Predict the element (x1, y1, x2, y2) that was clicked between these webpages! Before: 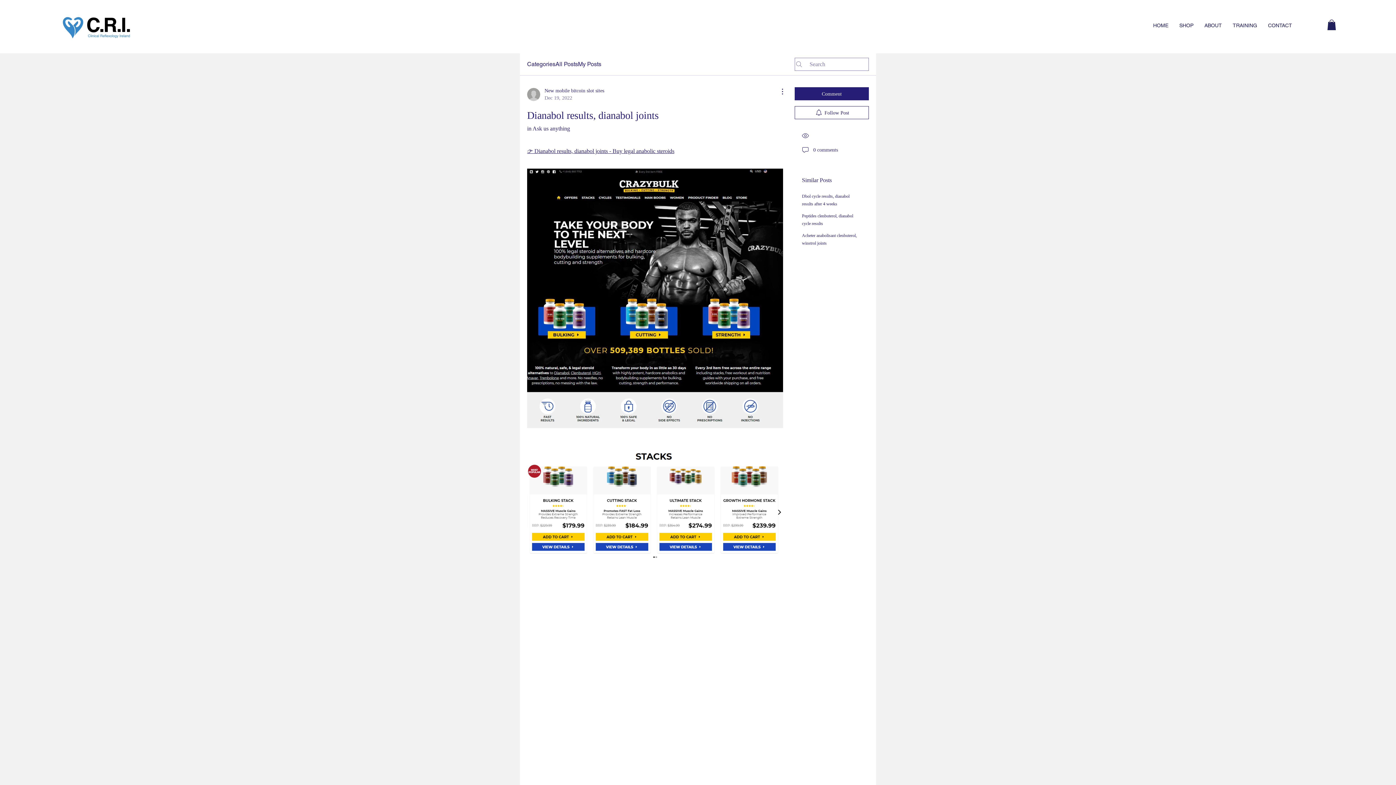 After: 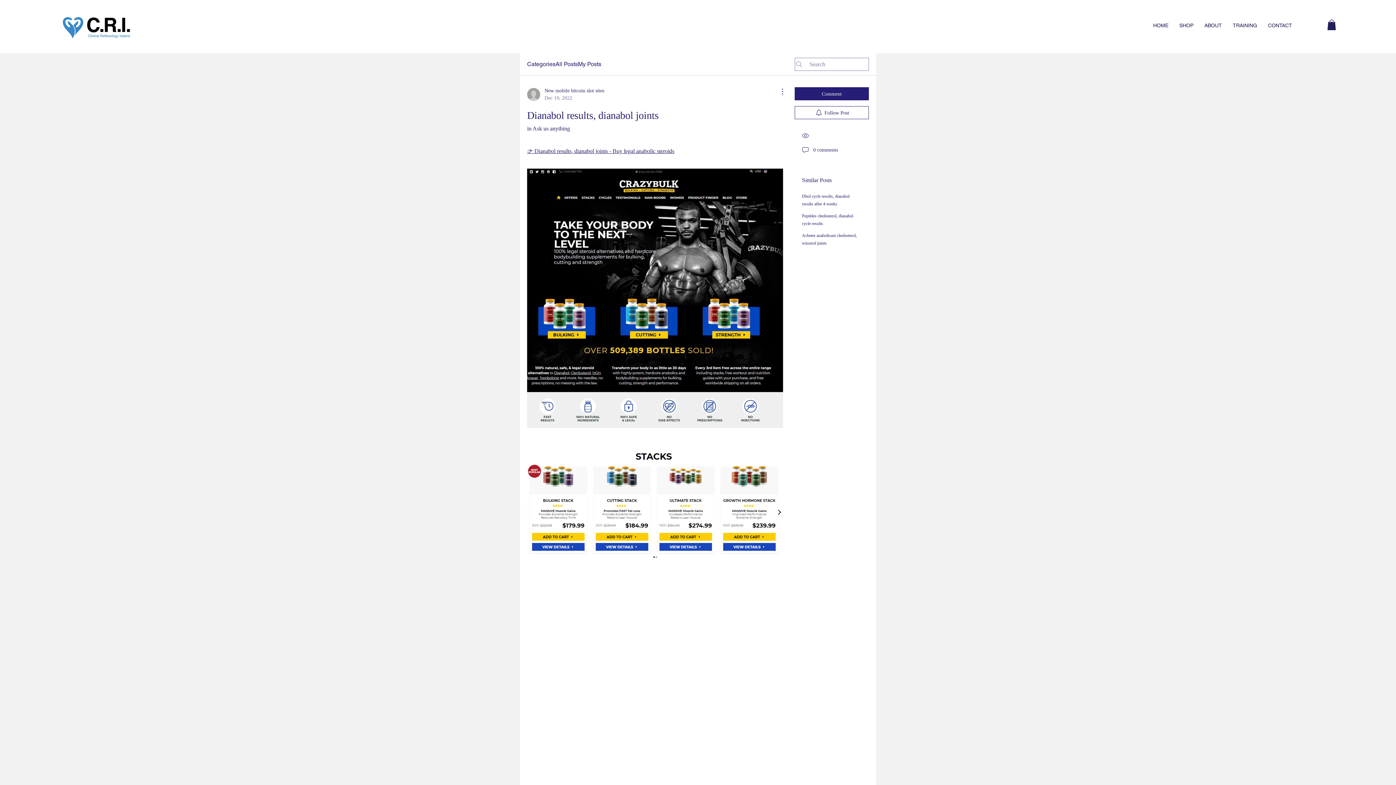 Action: label: 👉 Dianabol results, dianabol joints - Buy legal anabolic steroids bbox: (527, 148, 674, 154)